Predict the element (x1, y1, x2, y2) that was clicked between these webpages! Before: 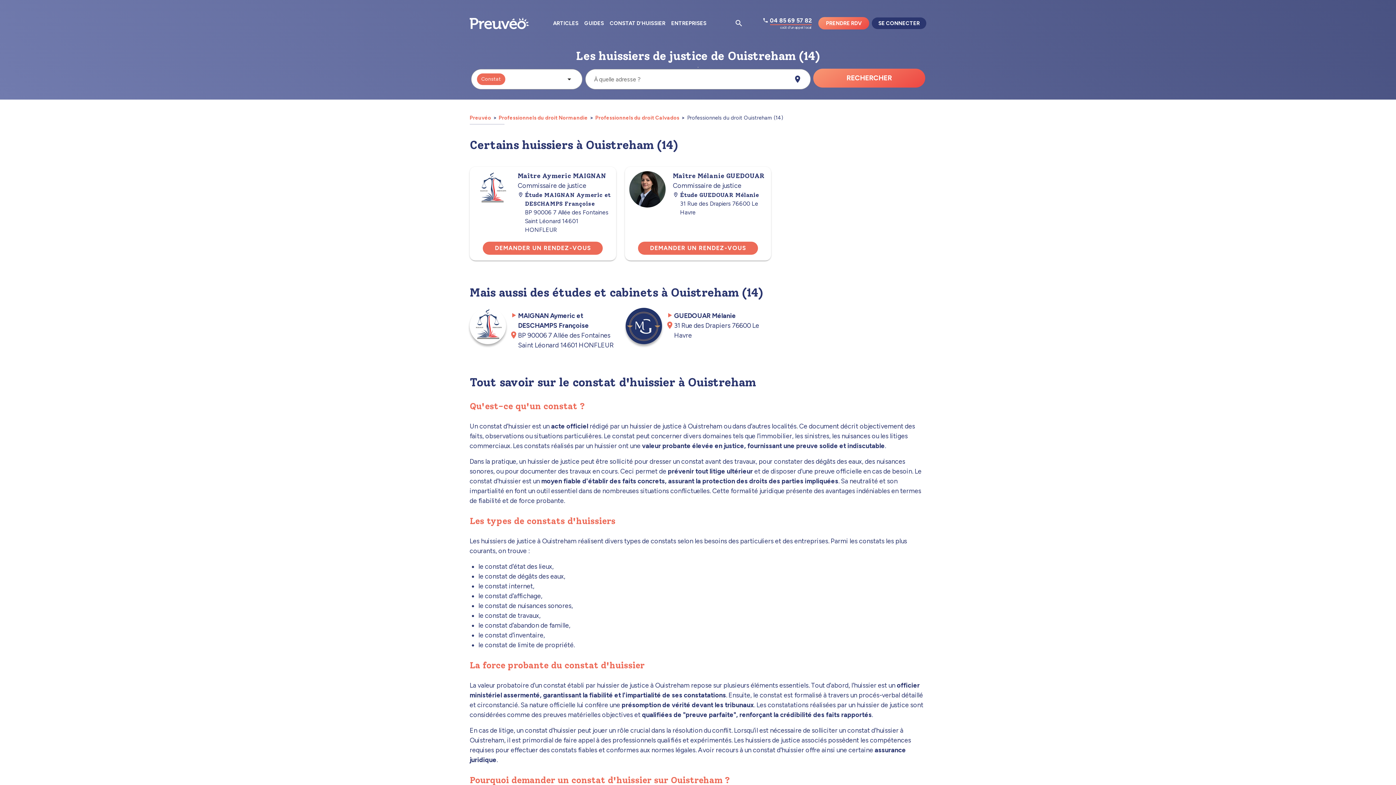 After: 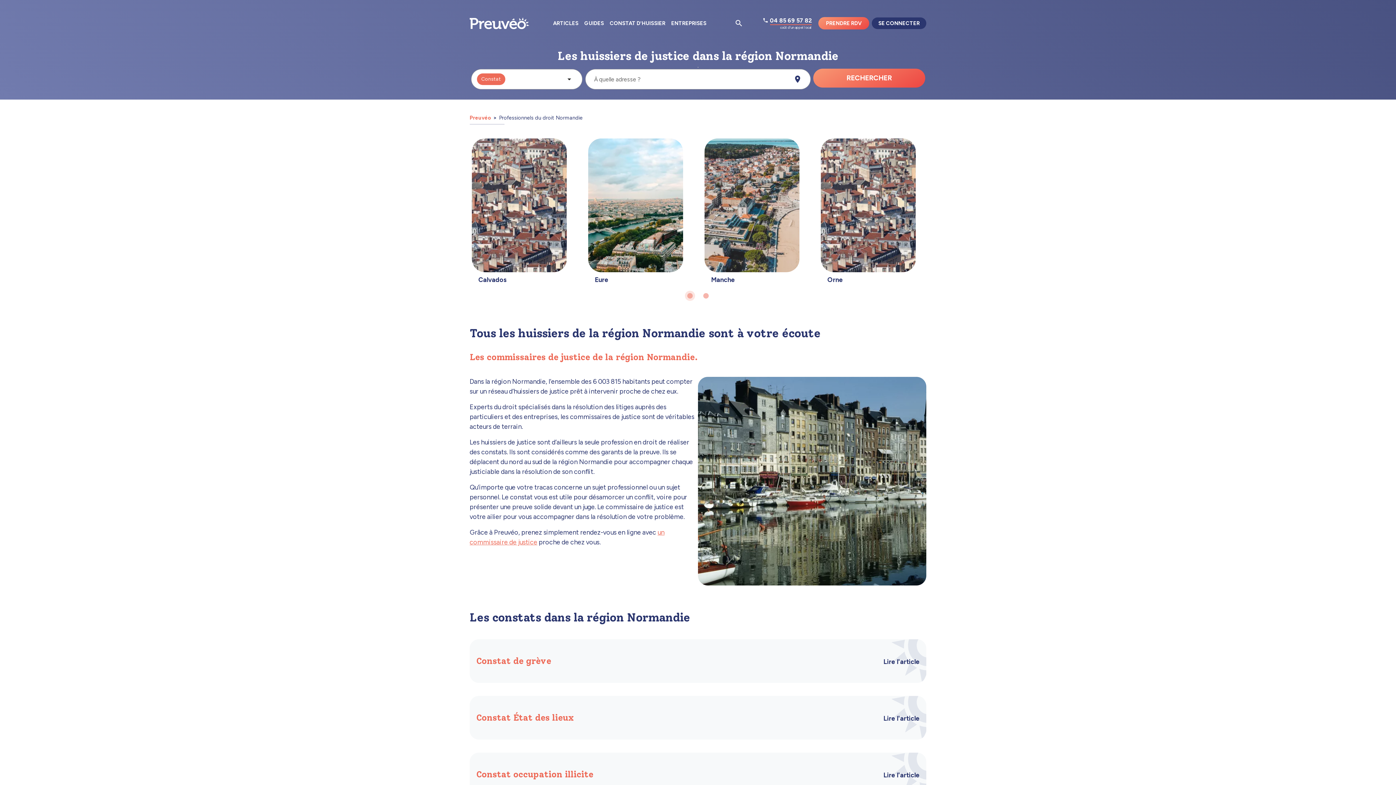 Action: bbox: (497, 114, 594, 121) label:  Professionnels du droit Normandie 